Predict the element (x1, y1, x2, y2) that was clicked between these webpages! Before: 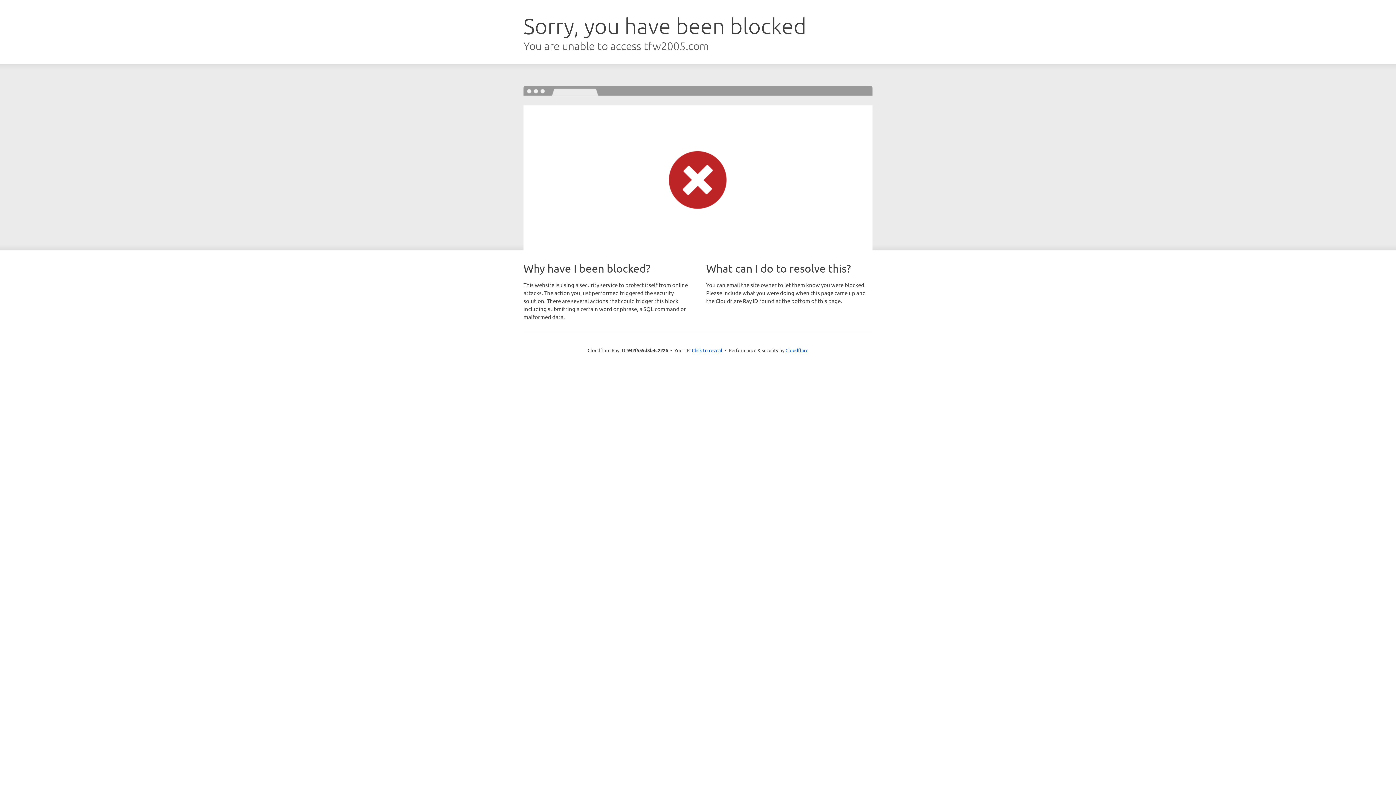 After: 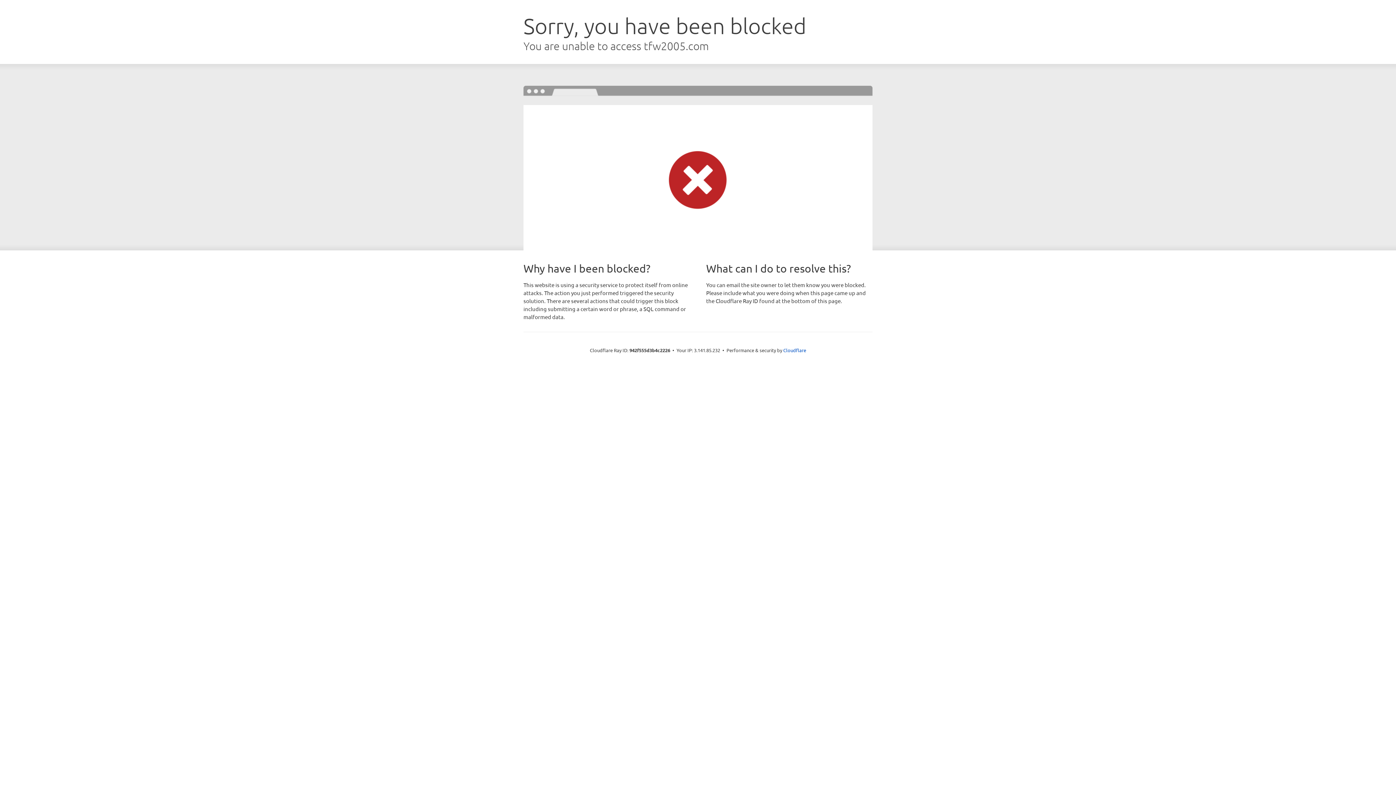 Action: label: Click to reveal bbox: (692, 346, 722, 353)